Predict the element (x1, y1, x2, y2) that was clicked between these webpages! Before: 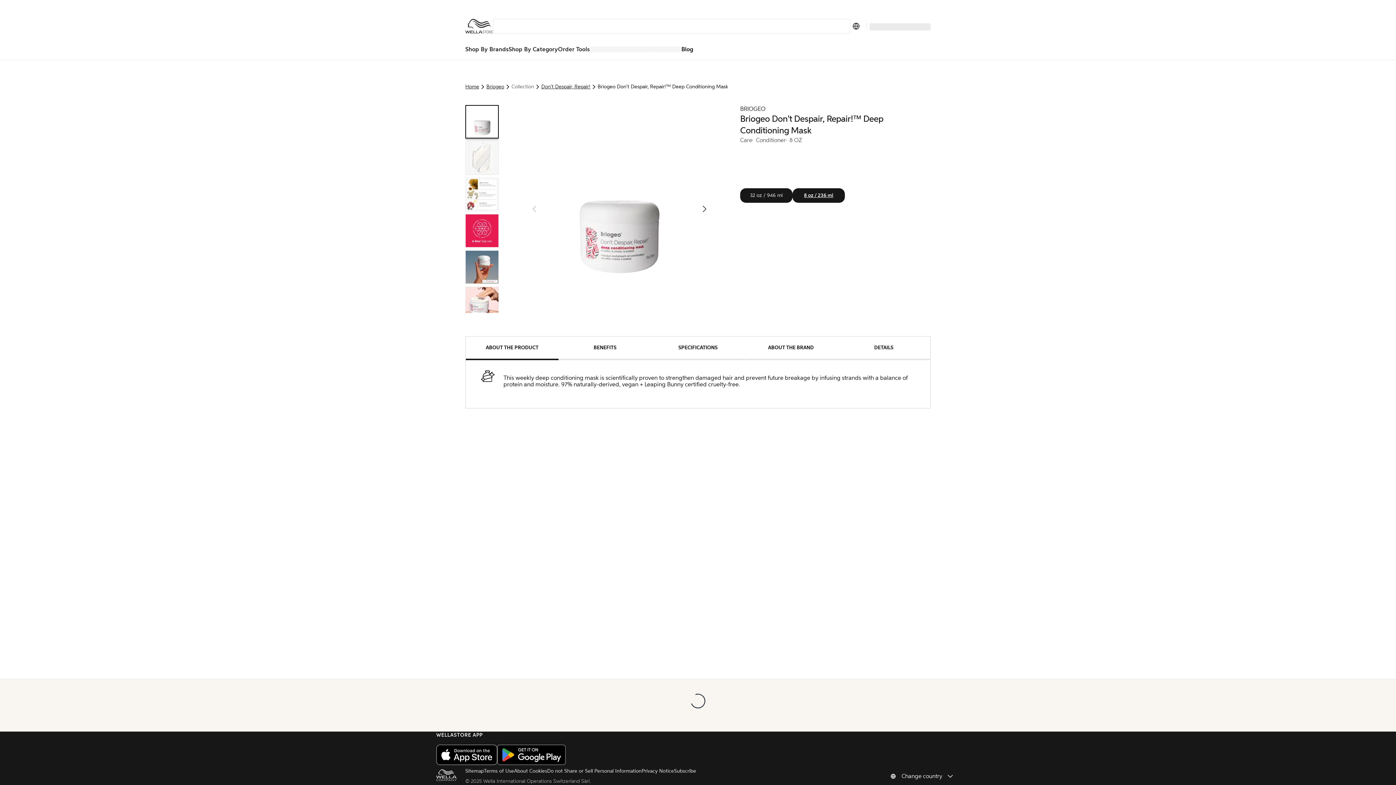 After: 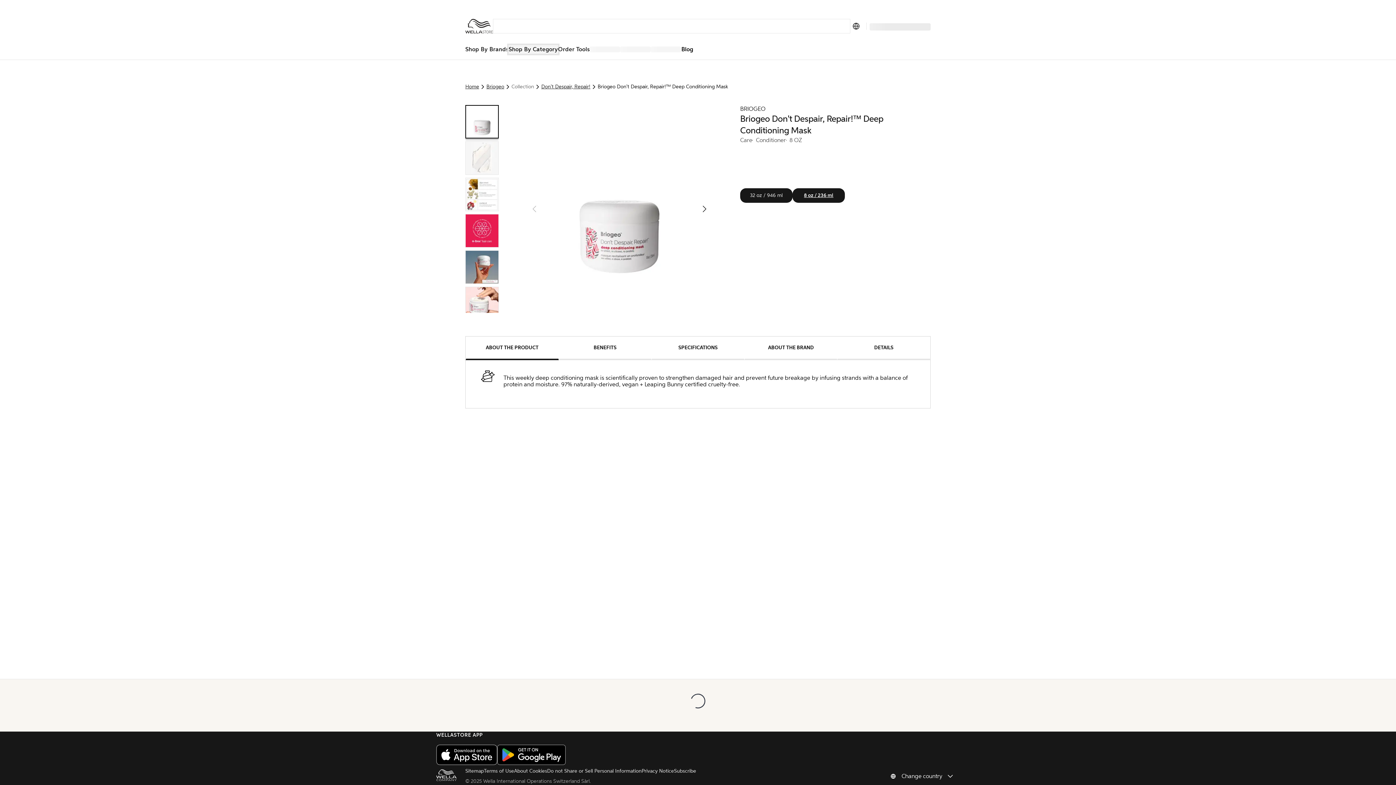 Action: label: Shop By Category bbox: (508, 45, 558, 53)